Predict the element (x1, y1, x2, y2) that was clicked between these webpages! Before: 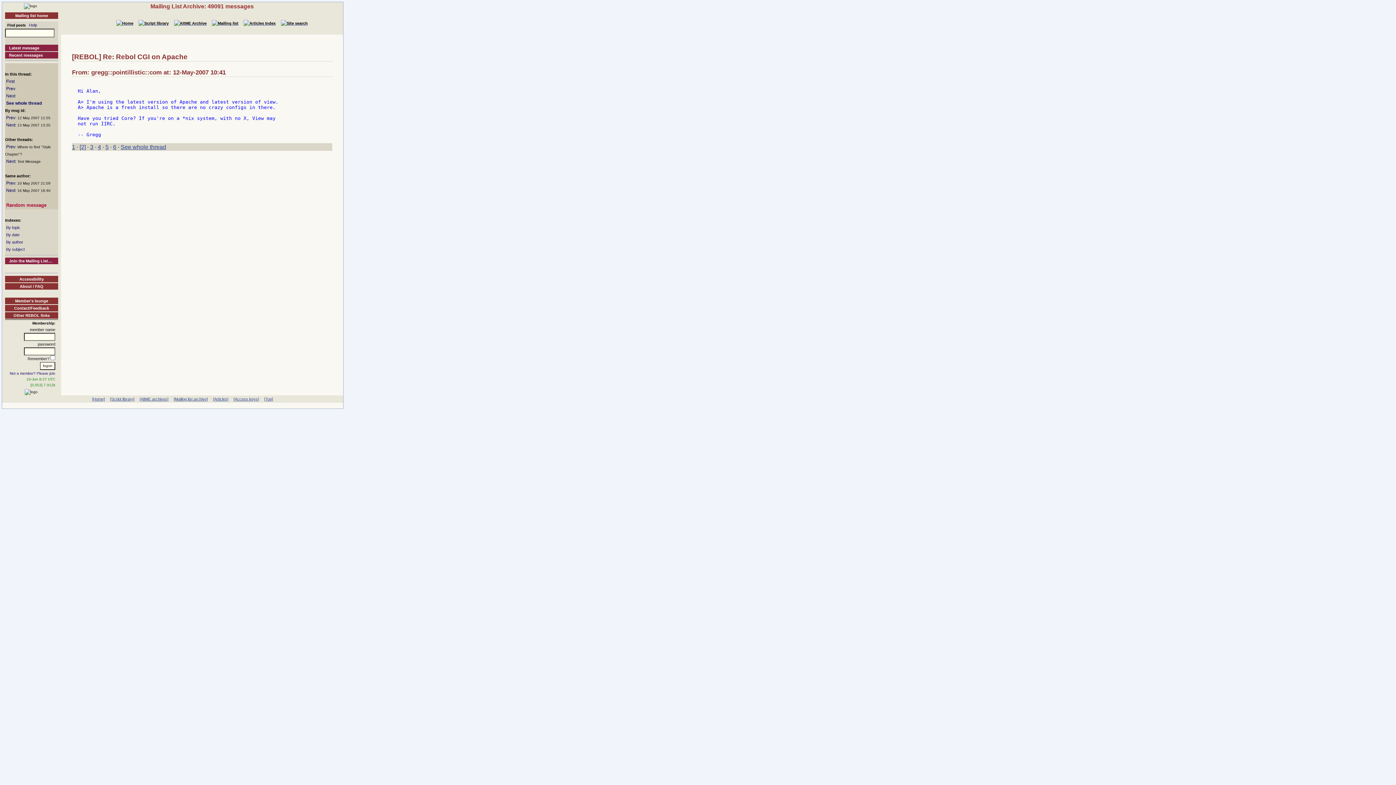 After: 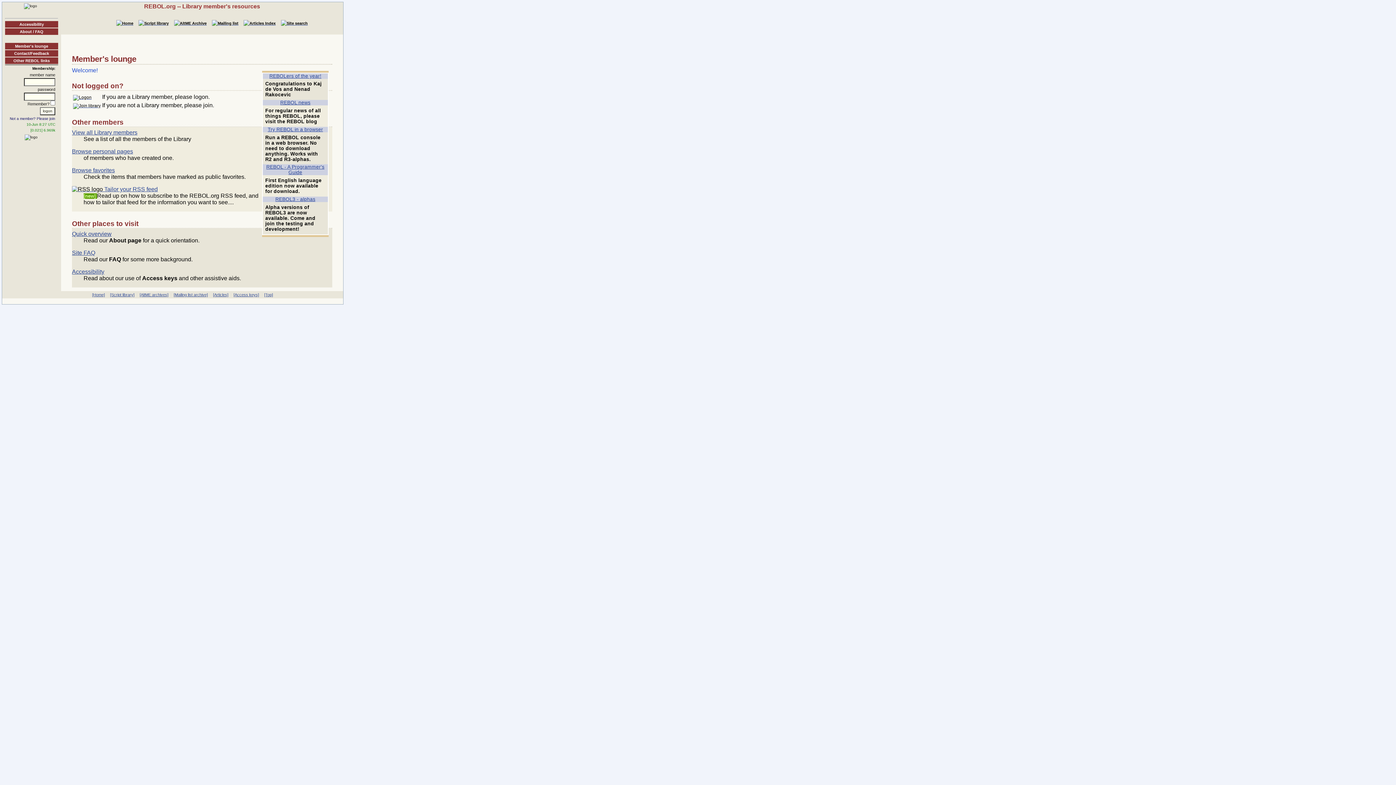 Action: bbox: (5, 297, 58, 304) label: Member's lounge